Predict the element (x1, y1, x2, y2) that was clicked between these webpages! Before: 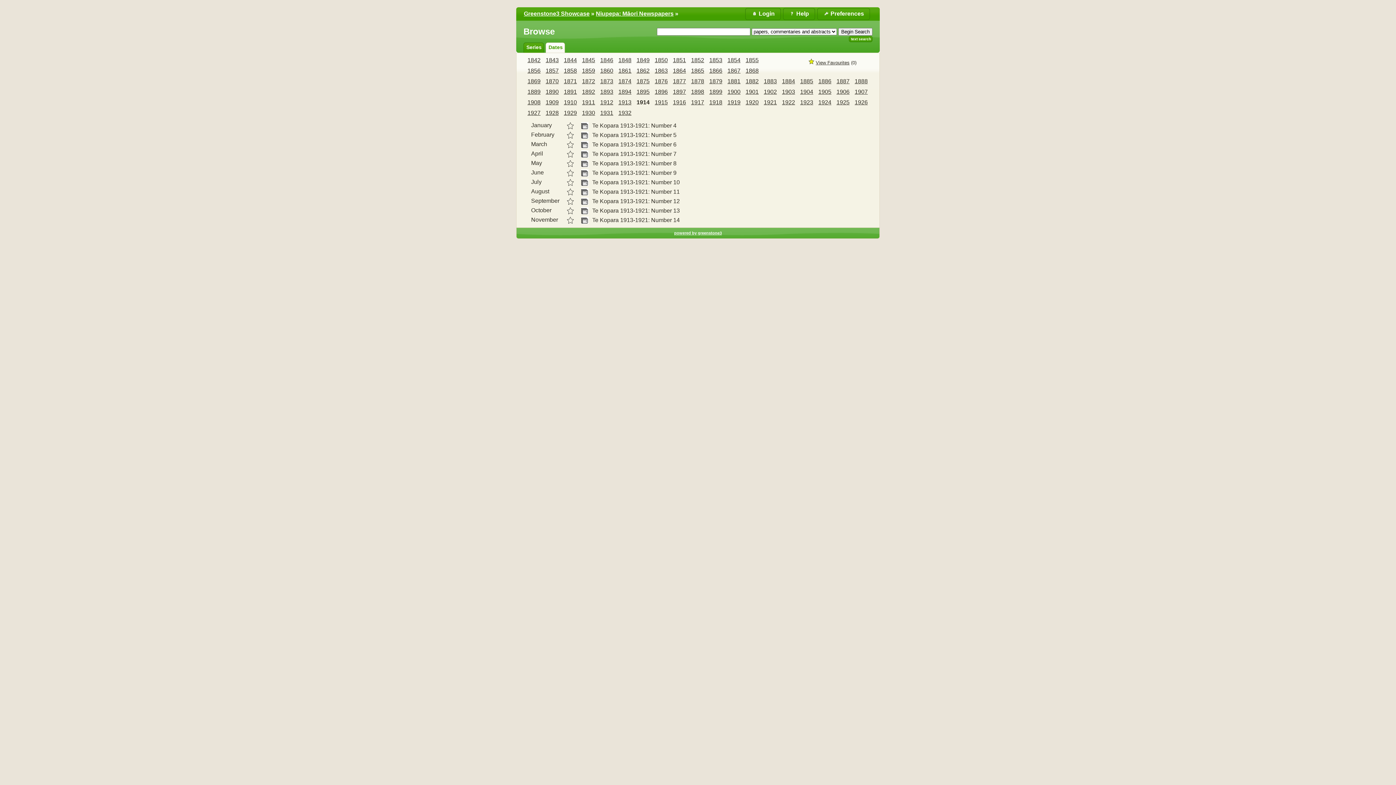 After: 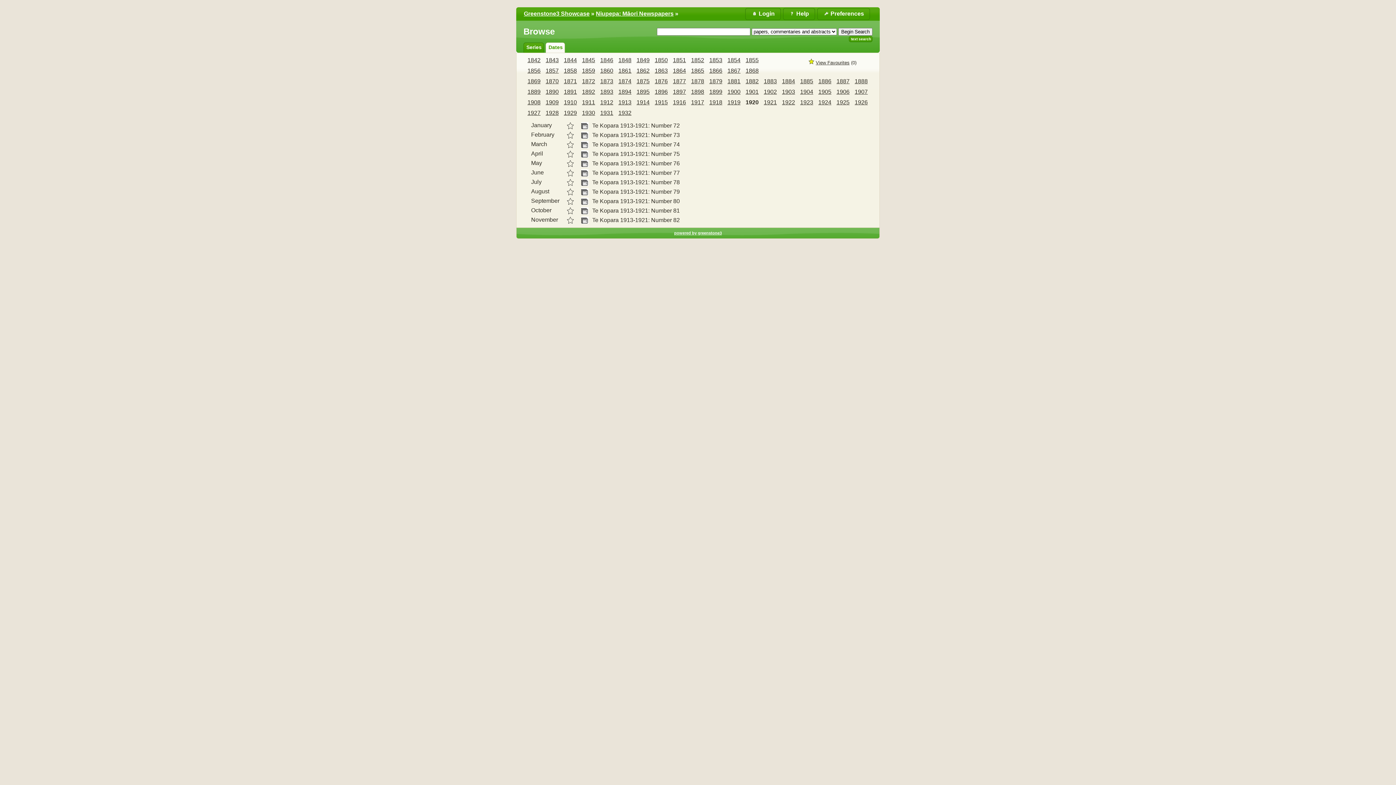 Action: bbox: (745, 99, 758, 105) label: 1920